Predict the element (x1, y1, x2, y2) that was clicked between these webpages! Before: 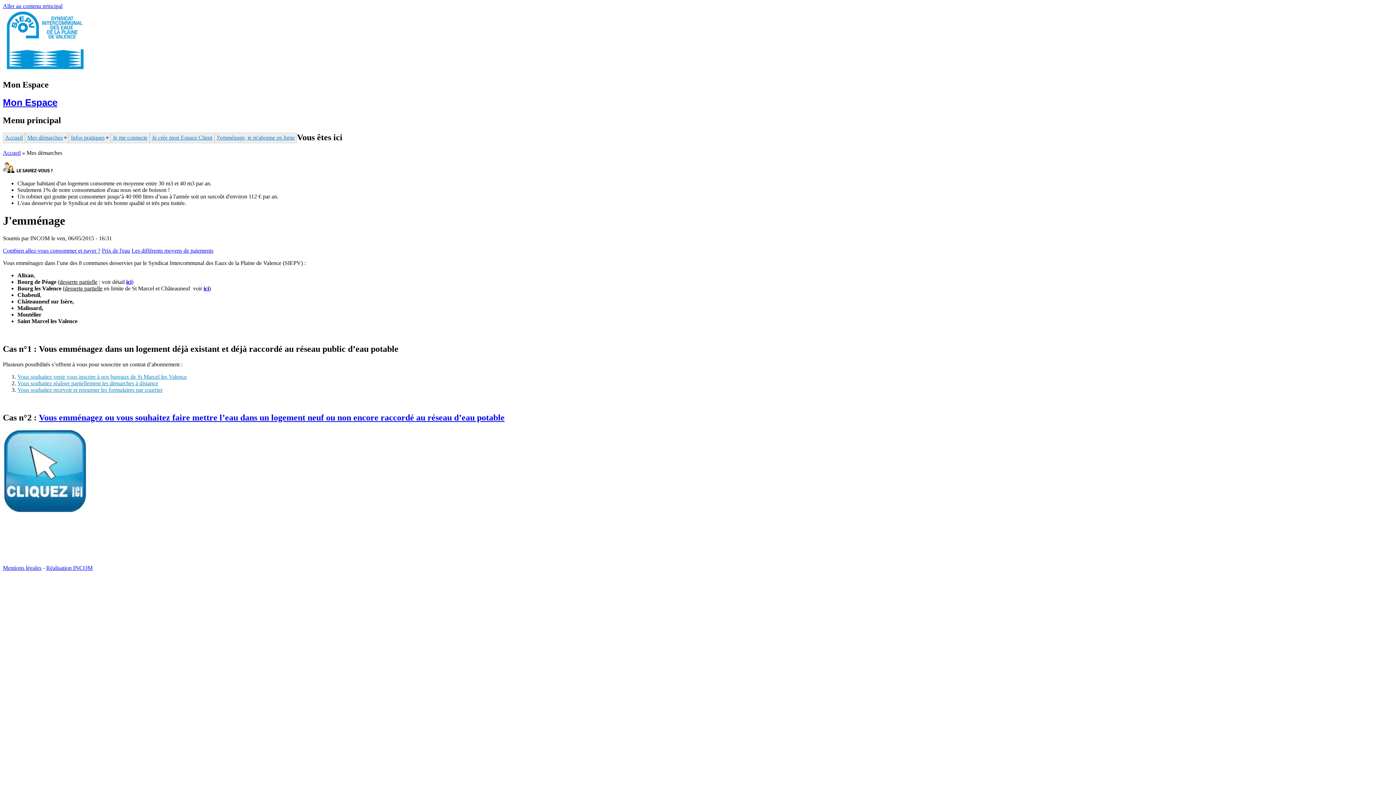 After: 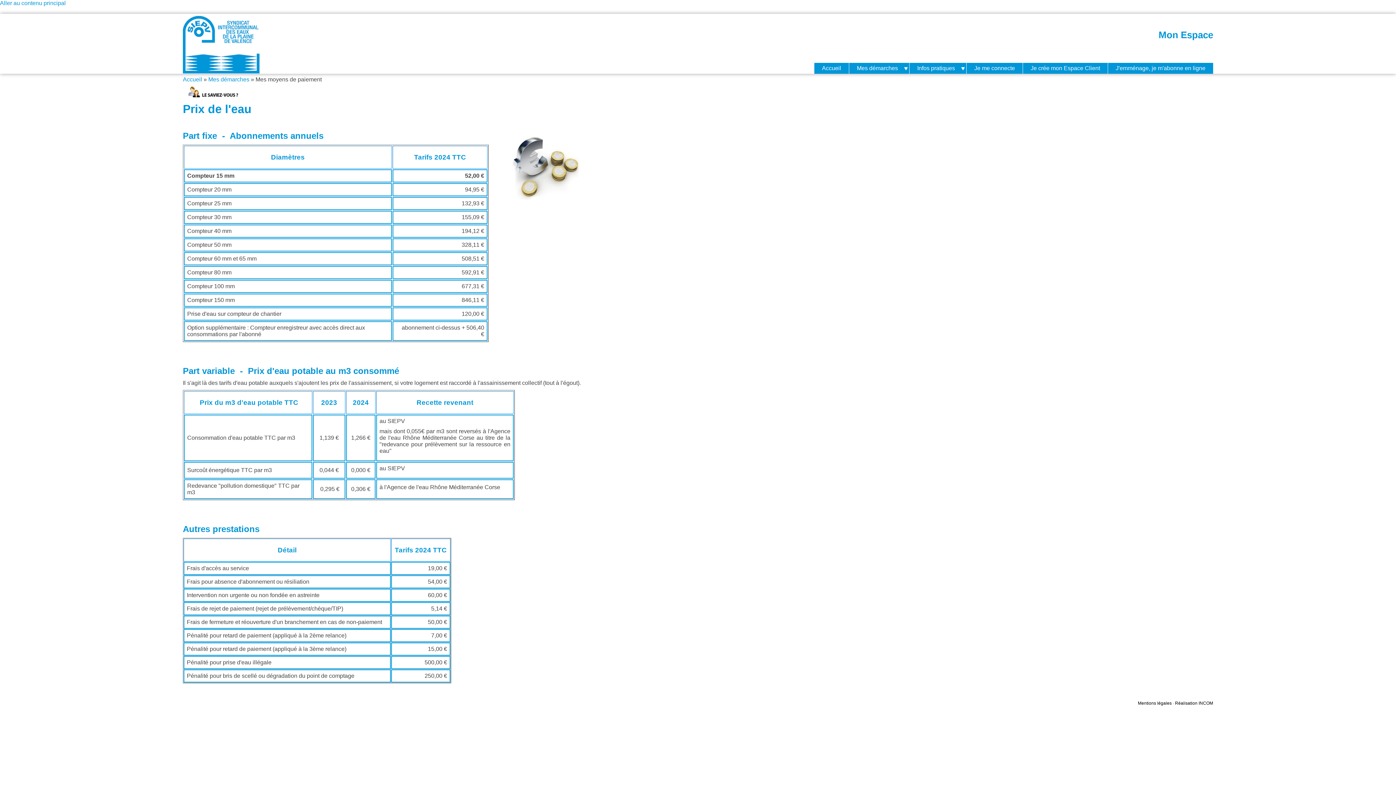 Action: label: Prix de l'eau bbox: (101, 247, 130, 253)